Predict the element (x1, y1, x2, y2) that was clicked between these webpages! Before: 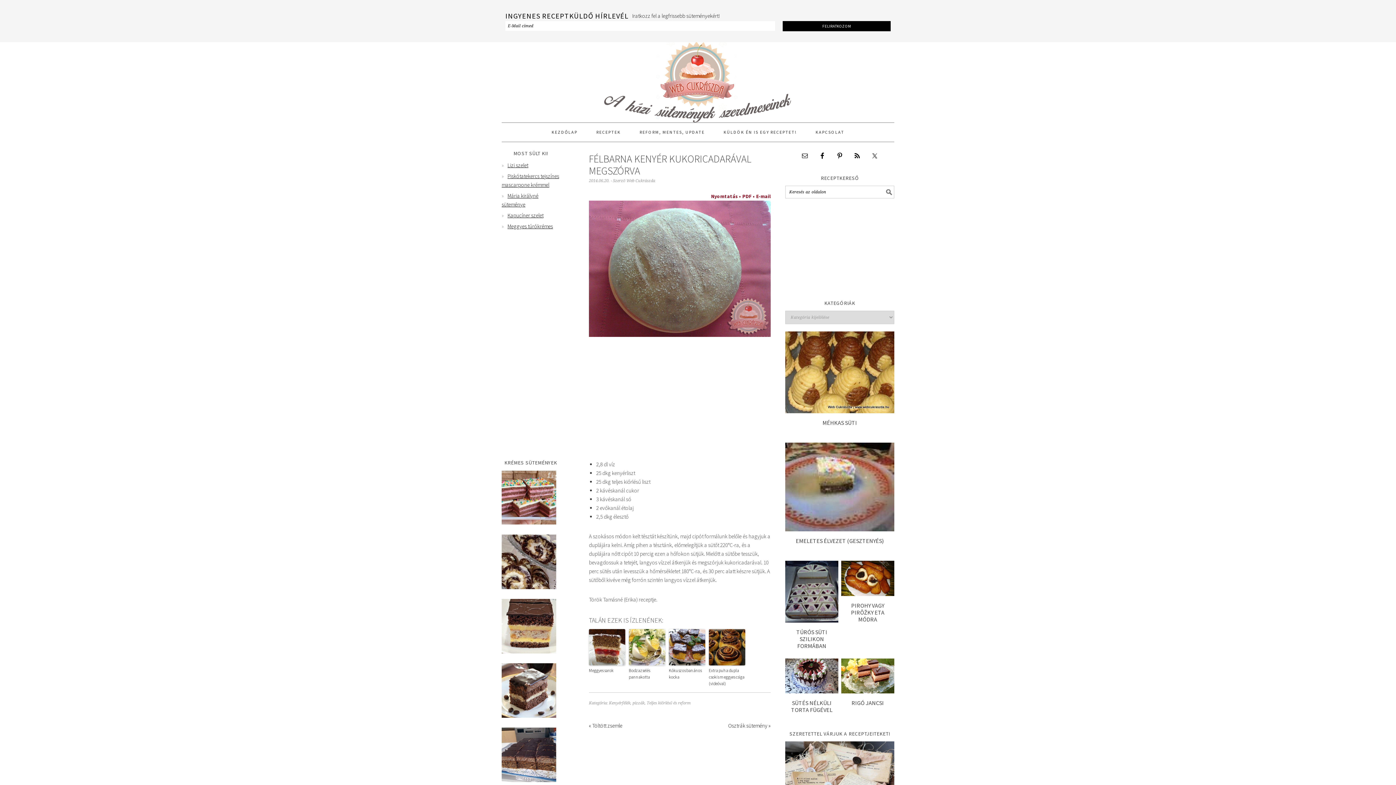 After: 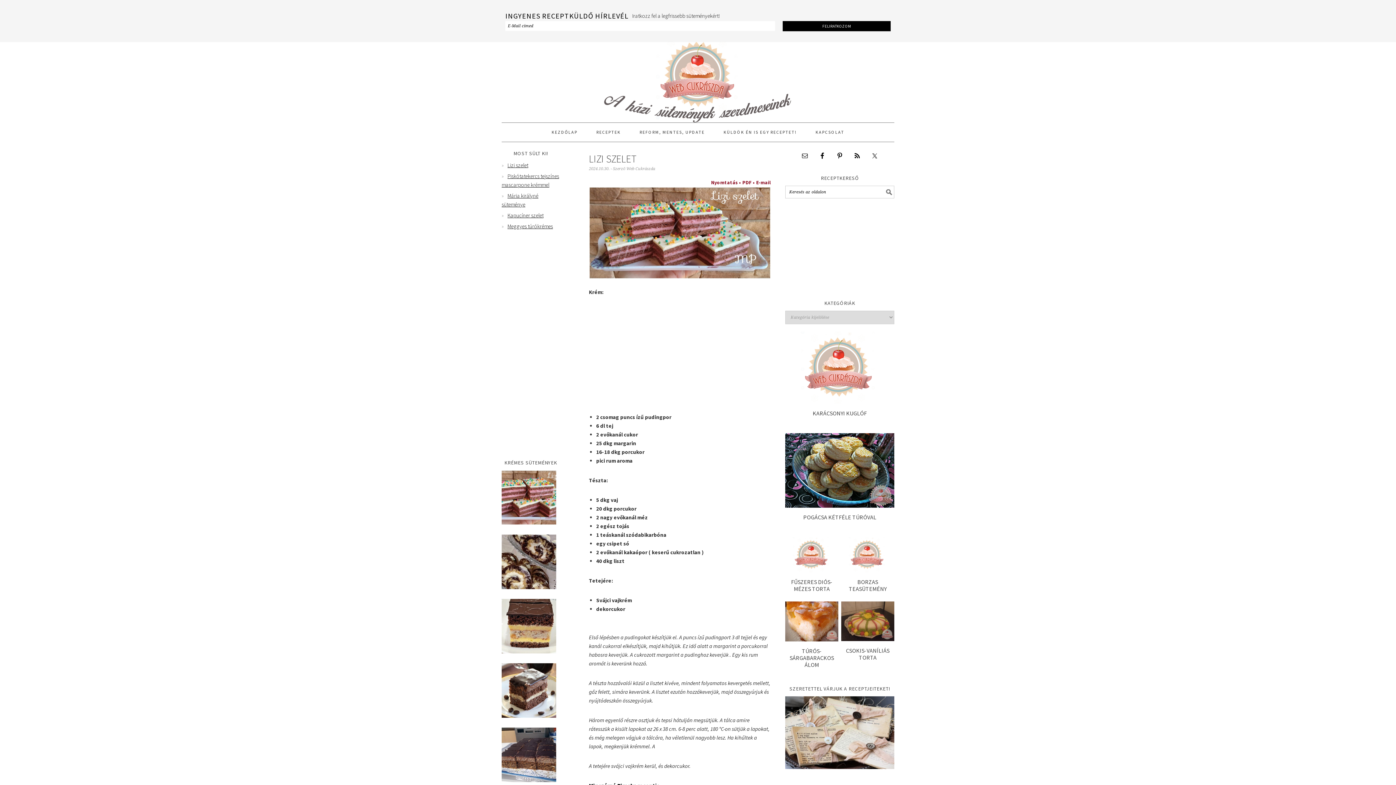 Action: bbox: (501, 519, 556, 526)